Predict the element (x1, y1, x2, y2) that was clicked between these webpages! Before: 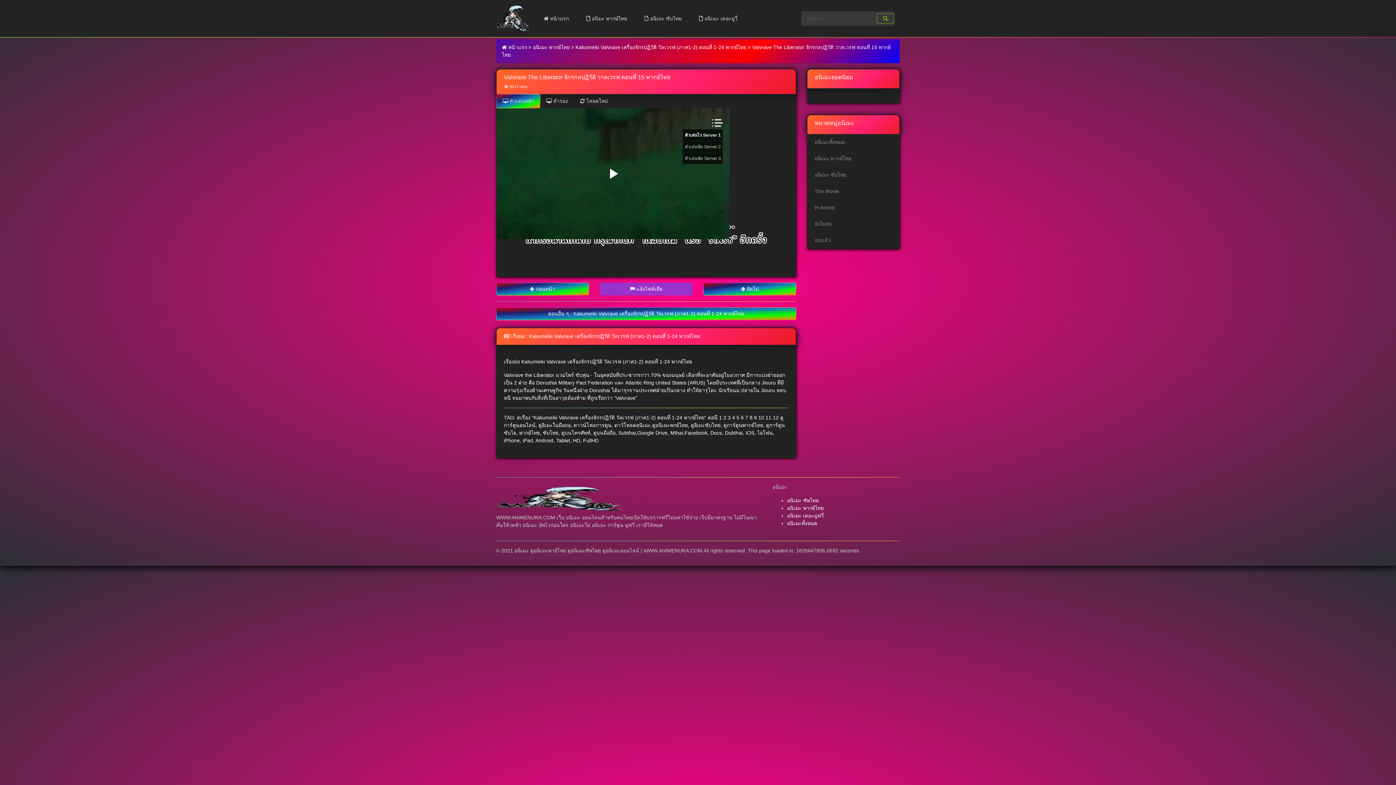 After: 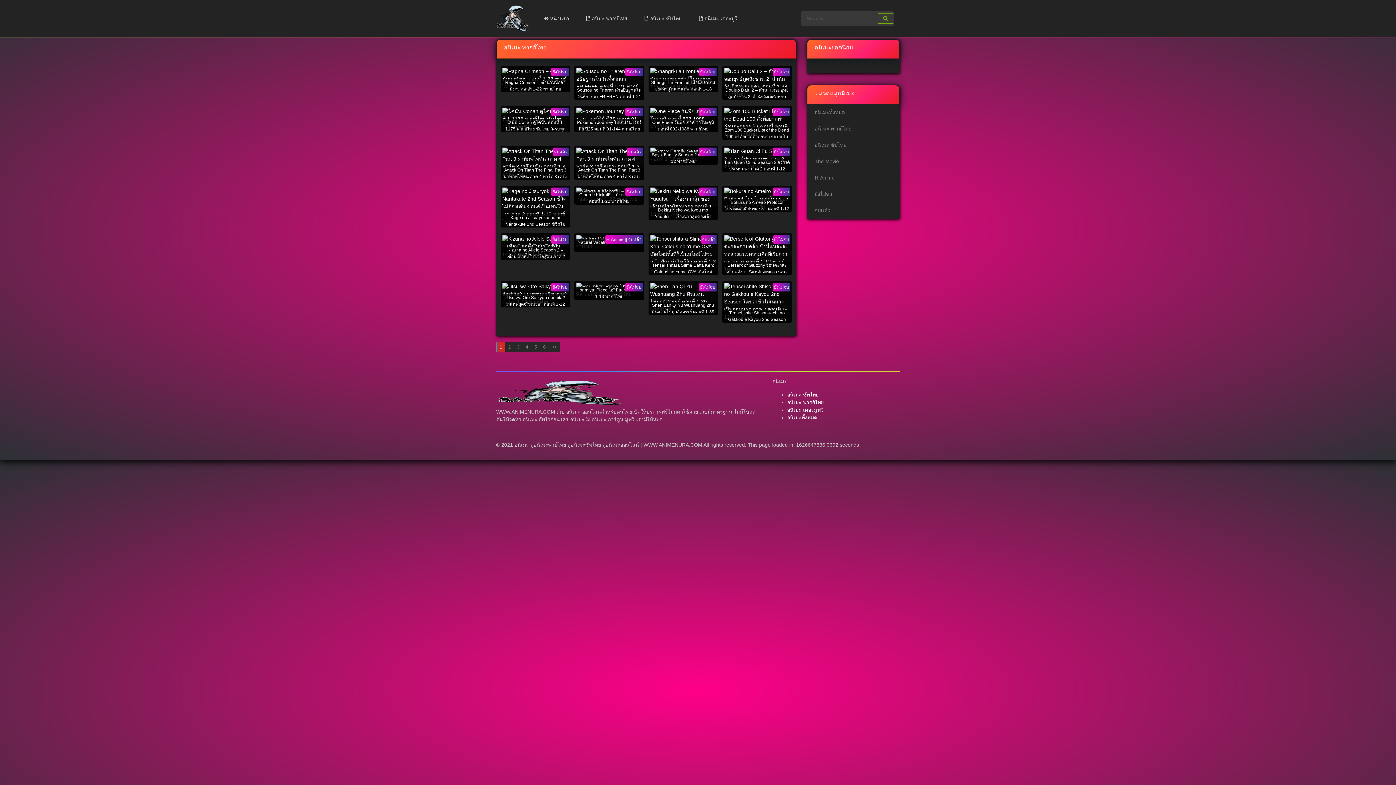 Action: bbox: (583, 11, 630, 25) label:  อนิมะ พากษ์ไทย